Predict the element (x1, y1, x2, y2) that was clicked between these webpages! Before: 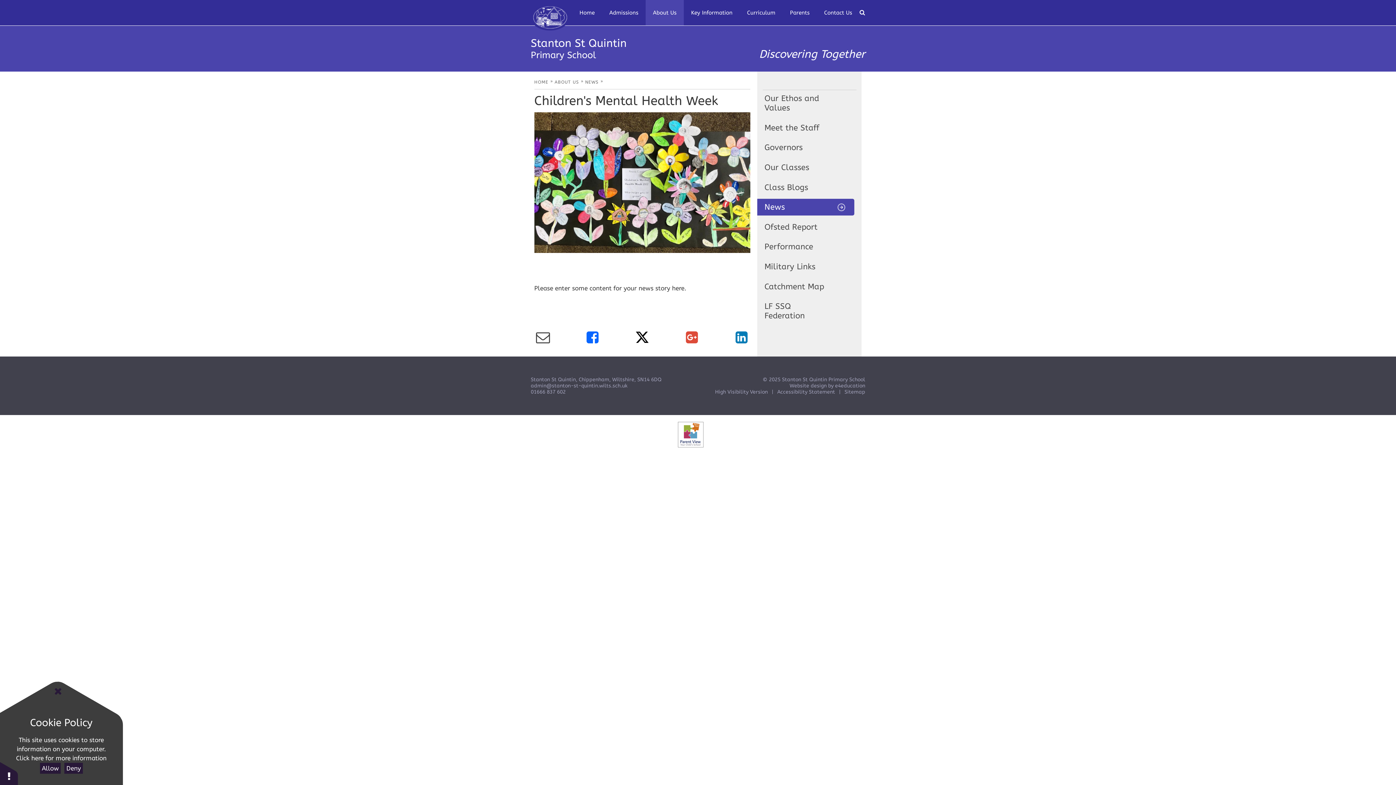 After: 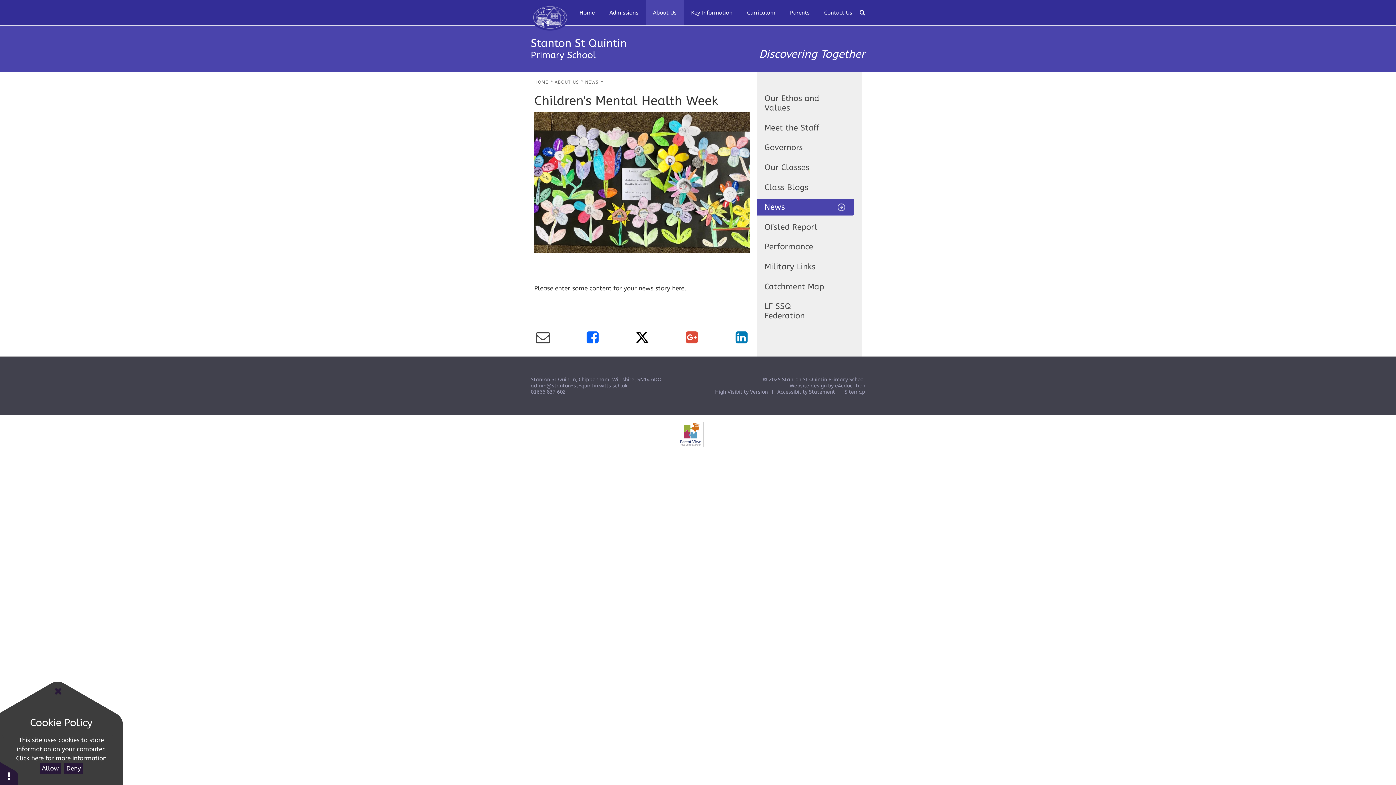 Action: bbox: (735, 329, 747, 346)